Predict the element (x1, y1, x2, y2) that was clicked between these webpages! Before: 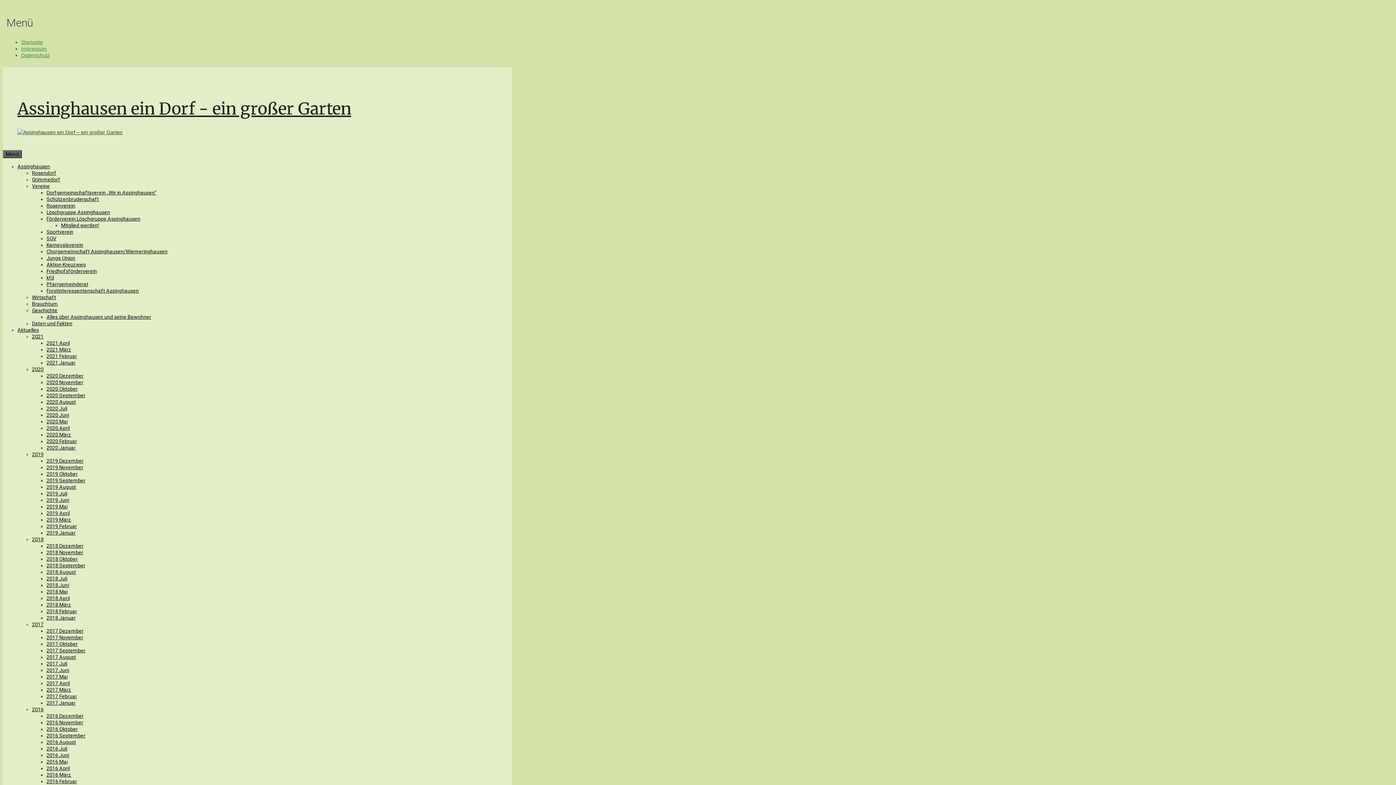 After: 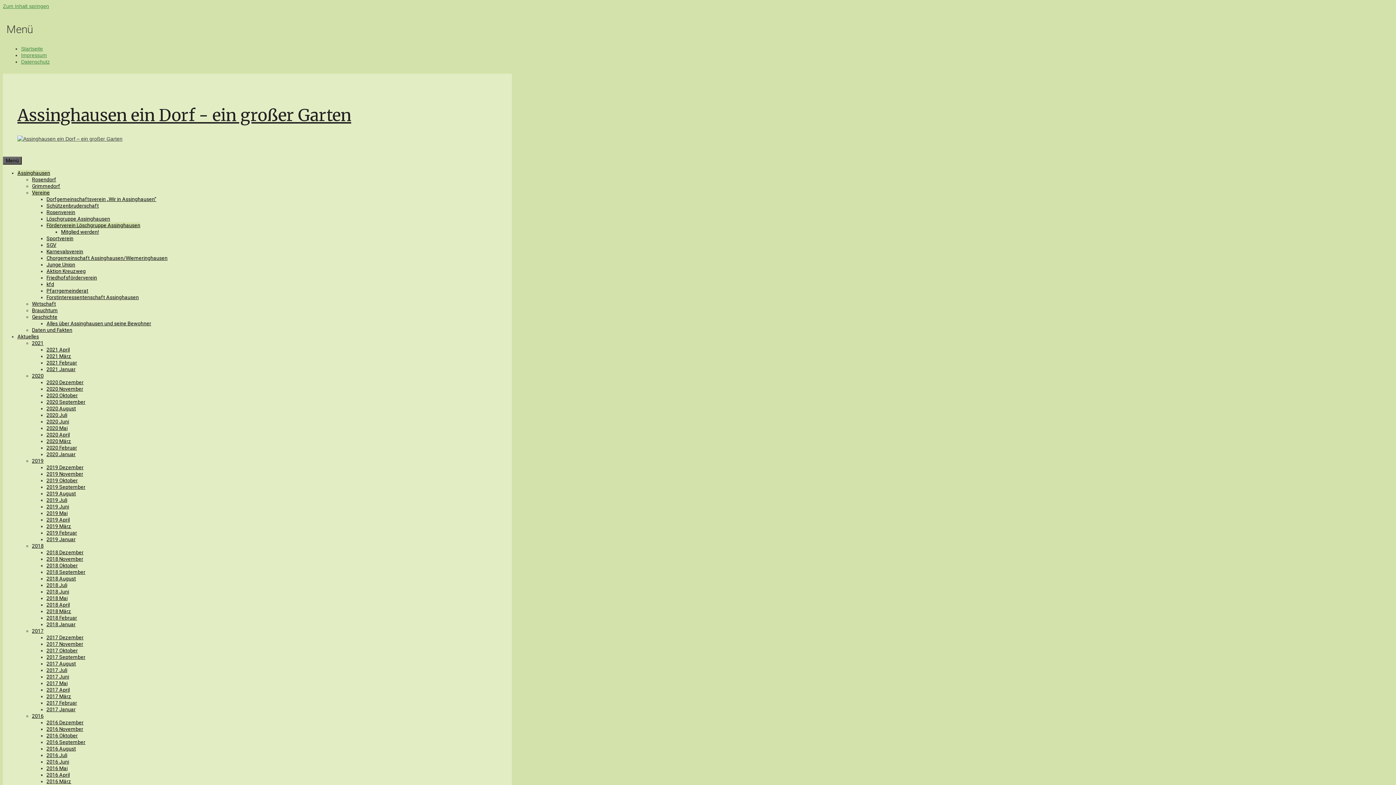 Action: label: Förderverein Löschgruppe Assinghausen bbox: (46, 215, 140, 221)